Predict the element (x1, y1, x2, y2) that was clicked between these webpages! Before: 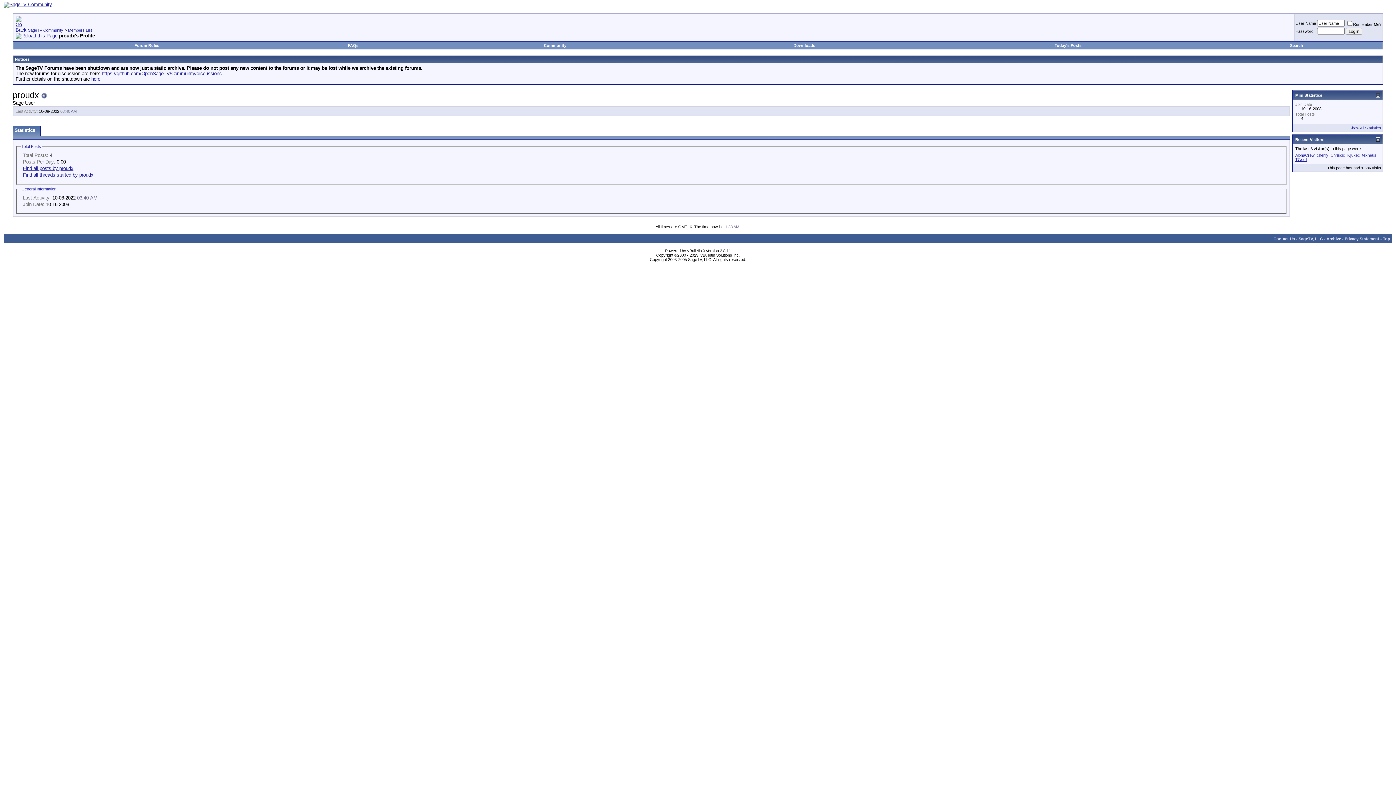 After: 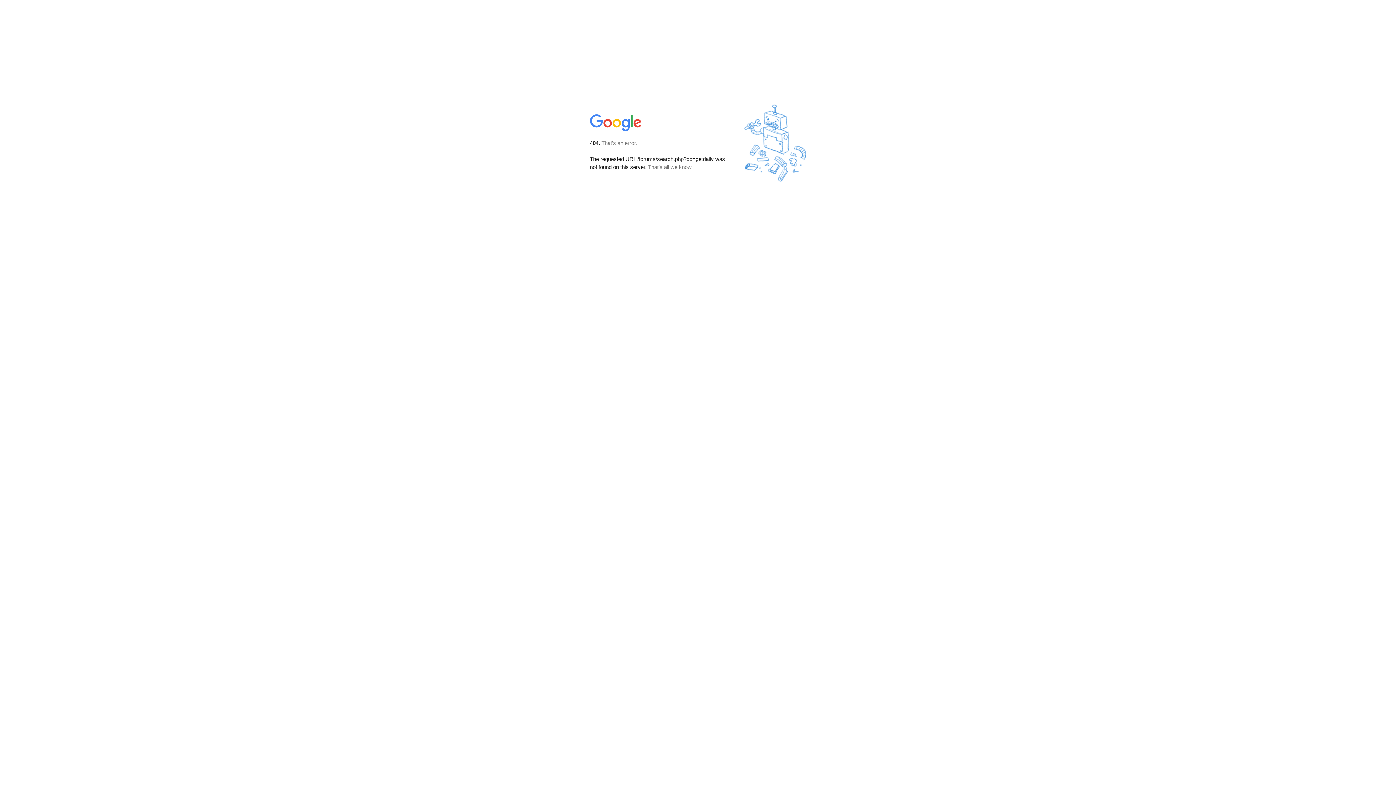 Action: bbox: (1054, 43, 1081, 47) label: Today's Posts